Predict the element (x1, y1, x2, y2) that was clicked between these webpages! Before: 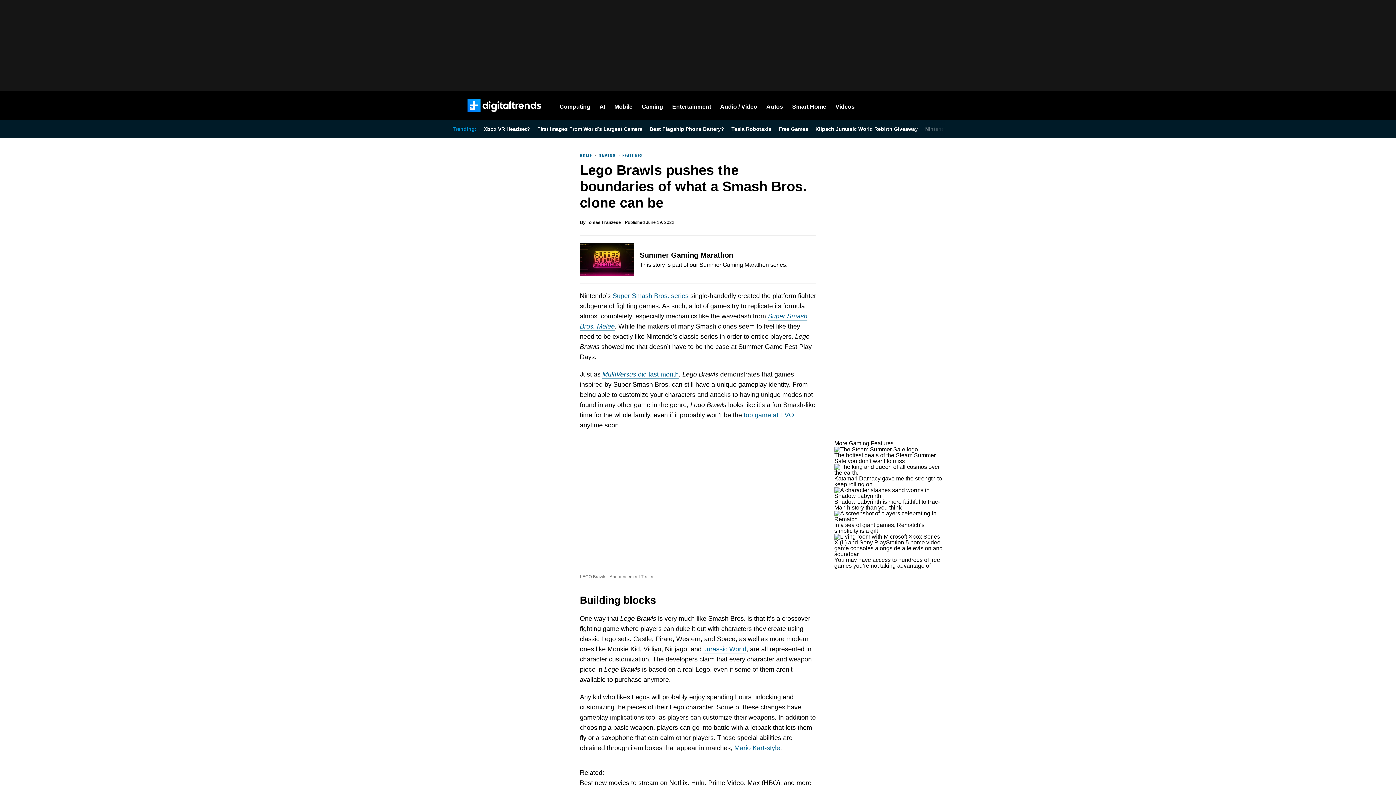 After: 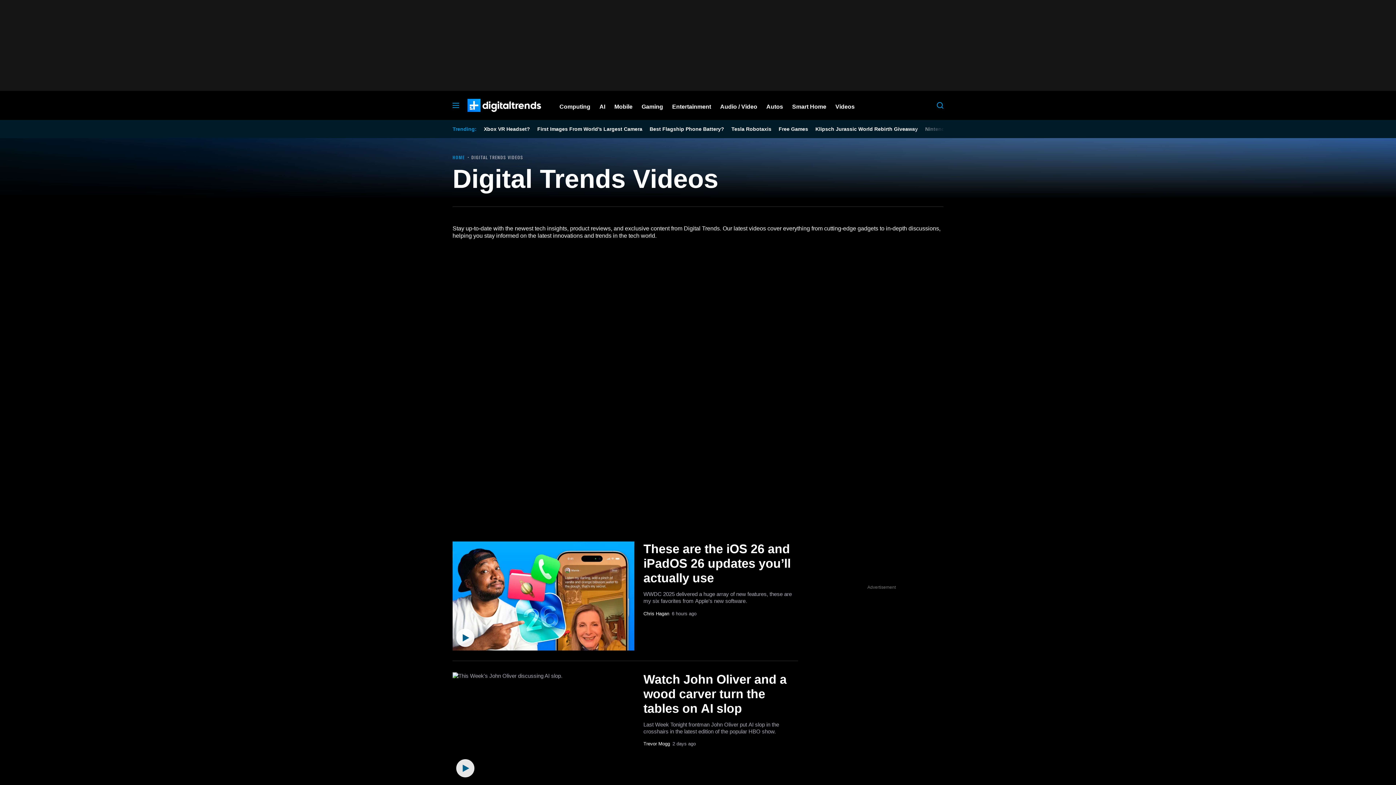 Action: bbox: (835, 90, 854, 120) label: Videos